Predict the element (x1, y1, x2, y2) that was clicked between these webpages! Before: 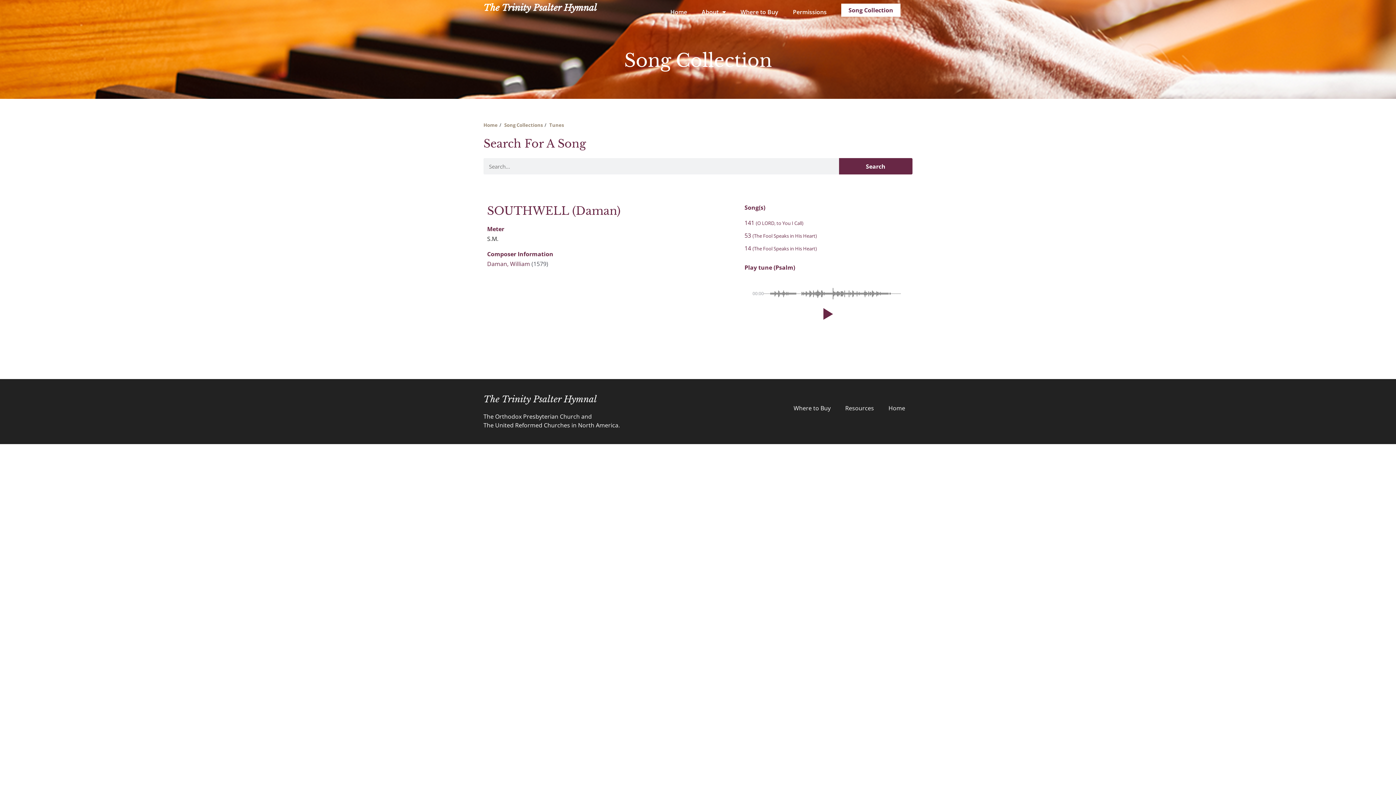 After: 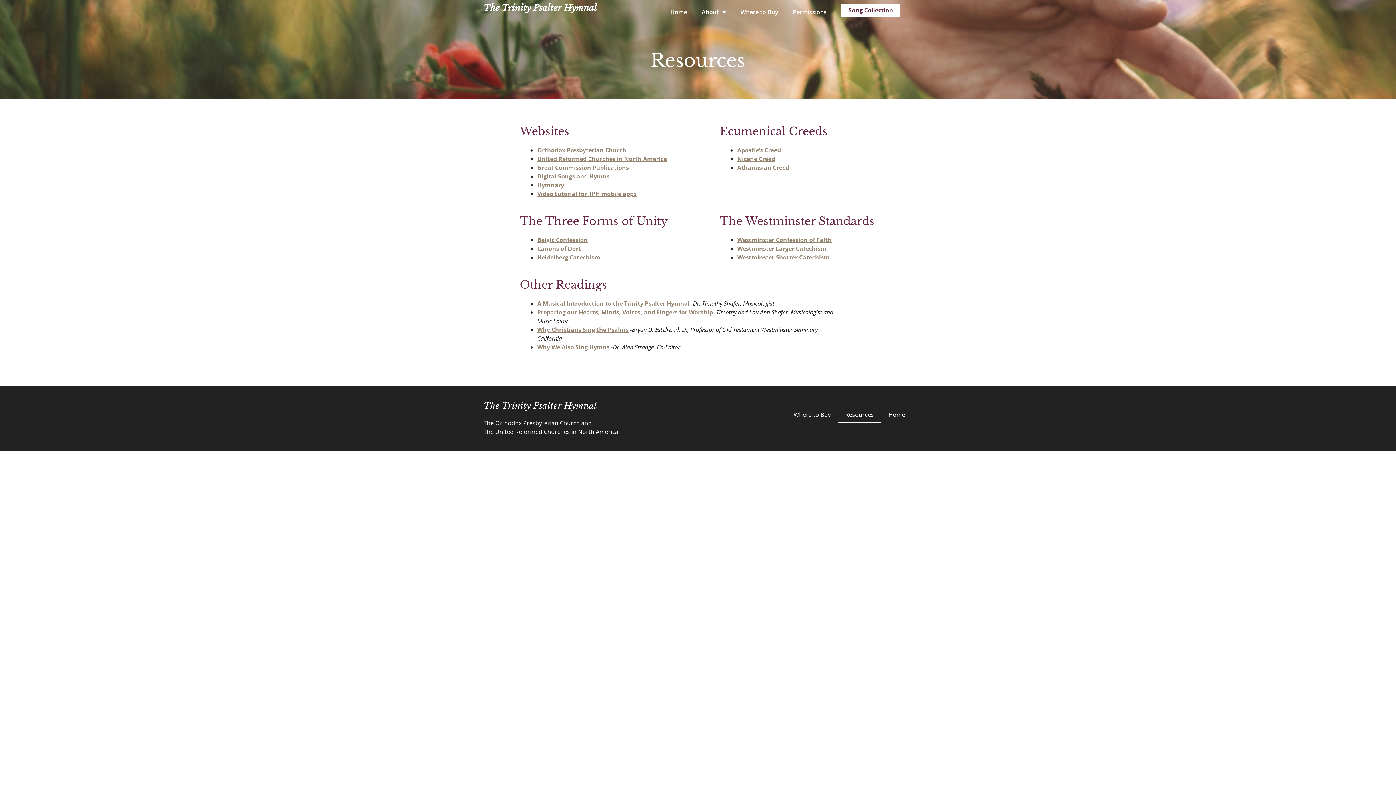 Action: bbox: (838, 399, 881, 416) label: Resources